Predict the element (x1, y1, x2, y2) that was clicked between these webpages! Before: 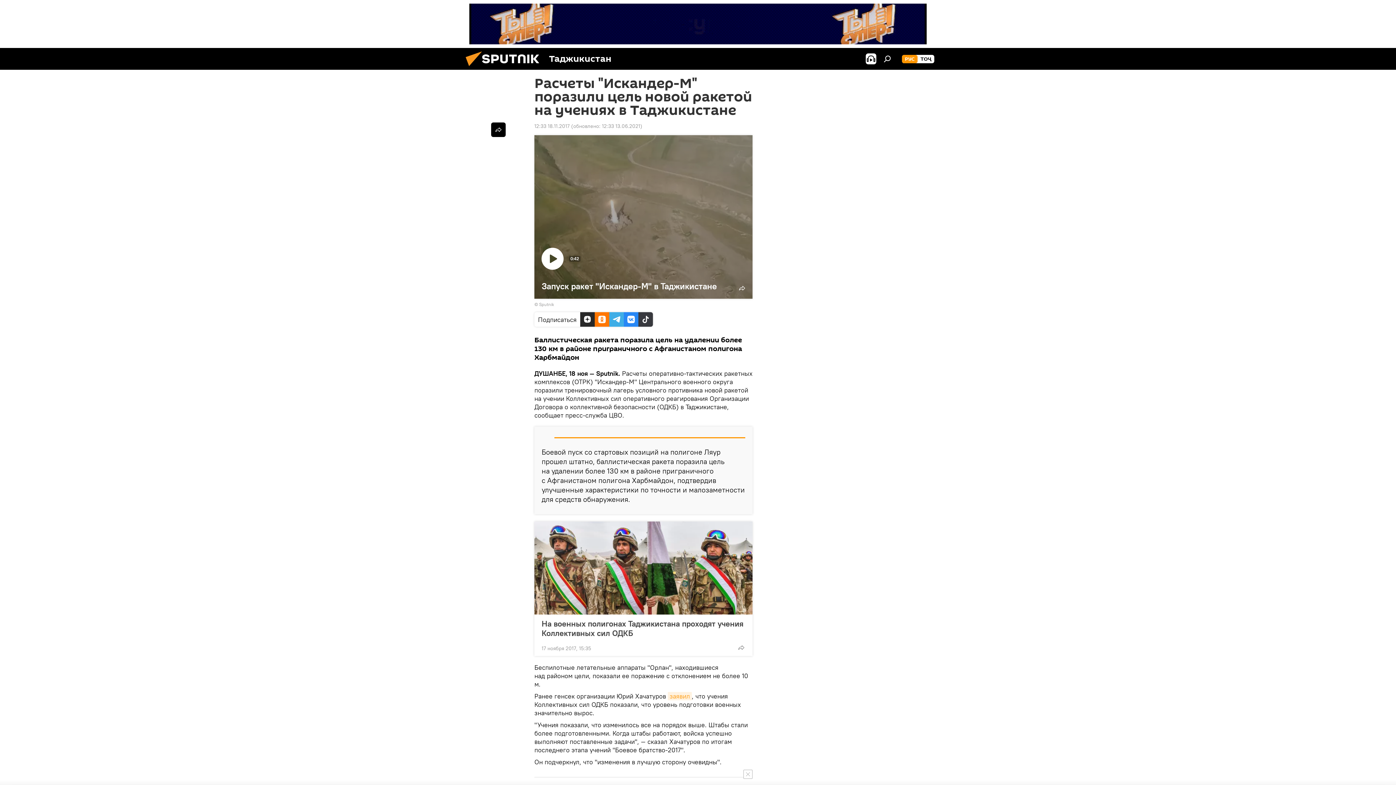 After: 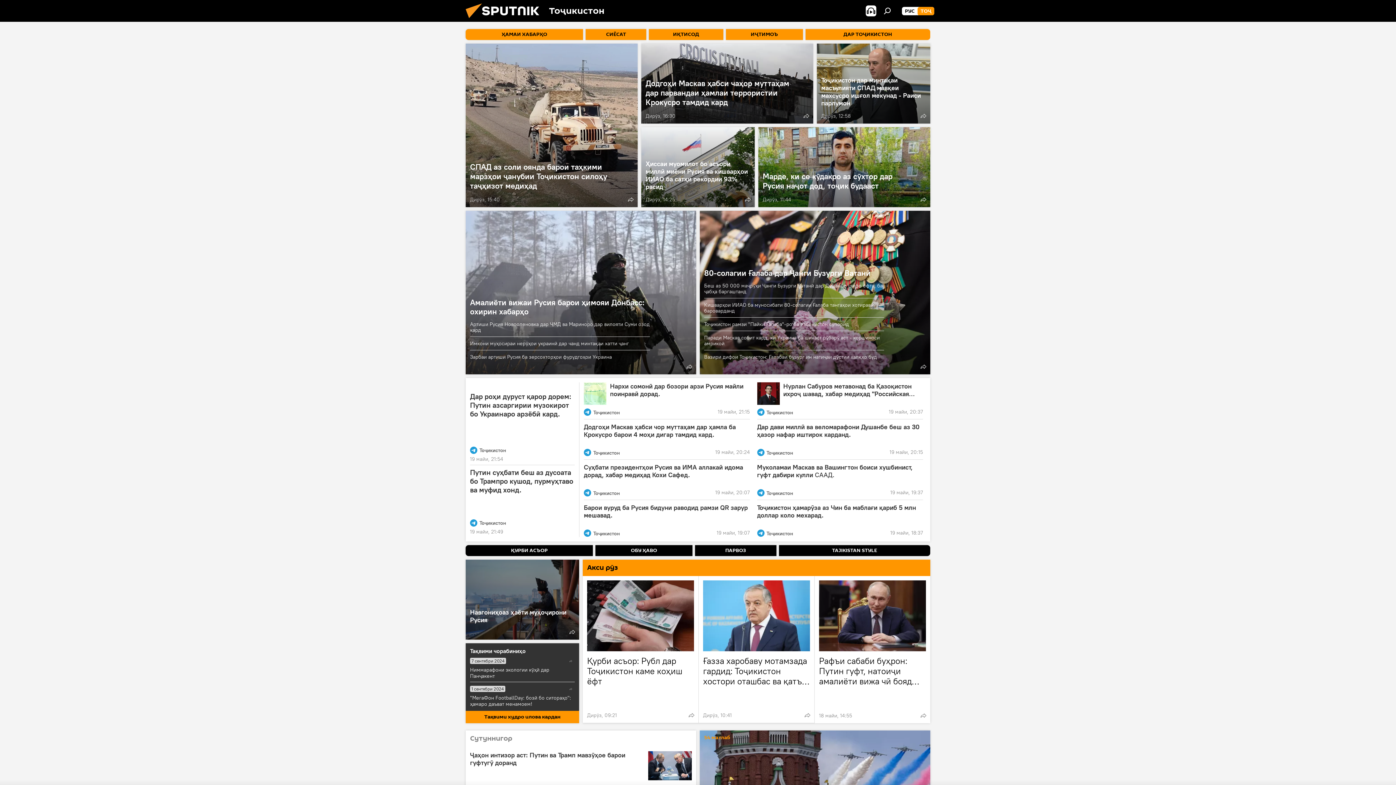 Action: label: ТОҶ bbox: (917, 54, 934, 63)